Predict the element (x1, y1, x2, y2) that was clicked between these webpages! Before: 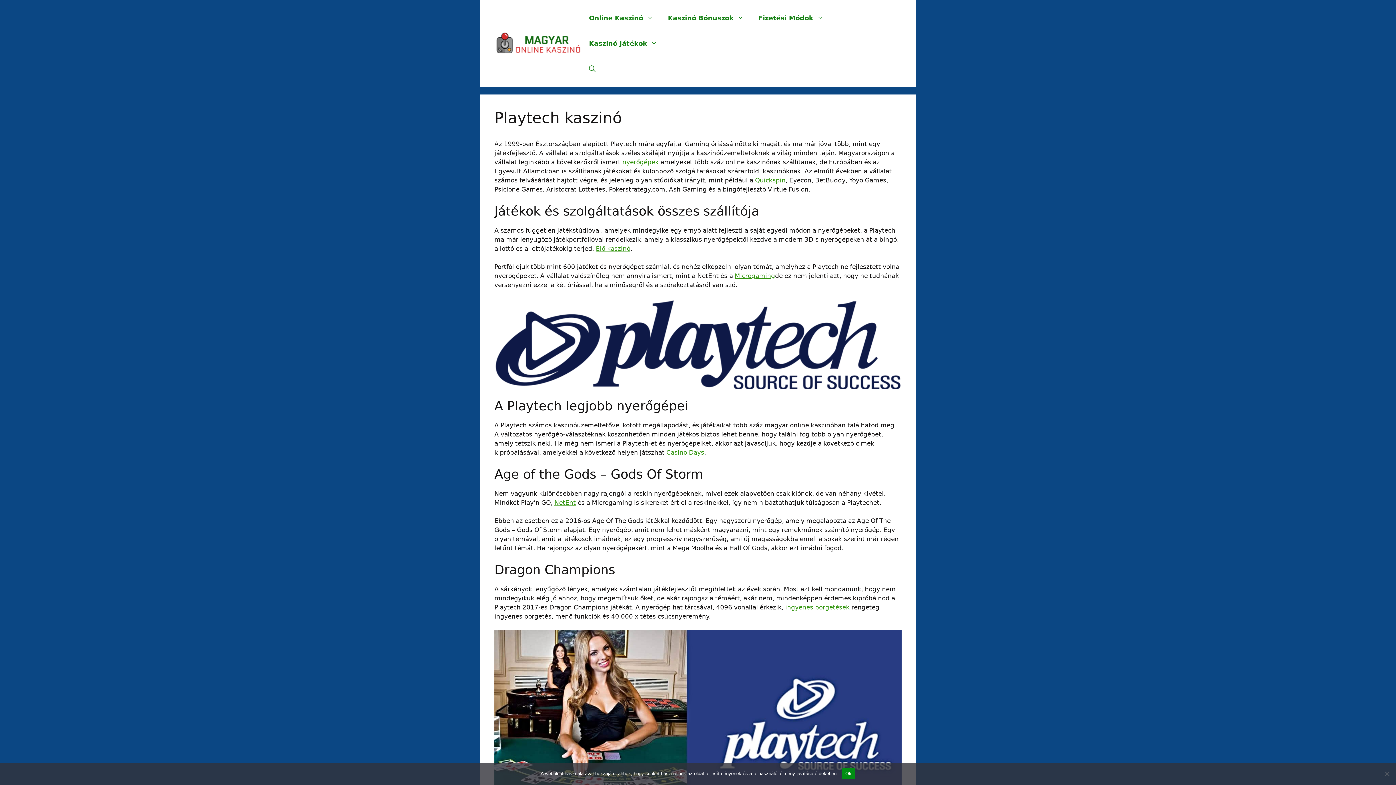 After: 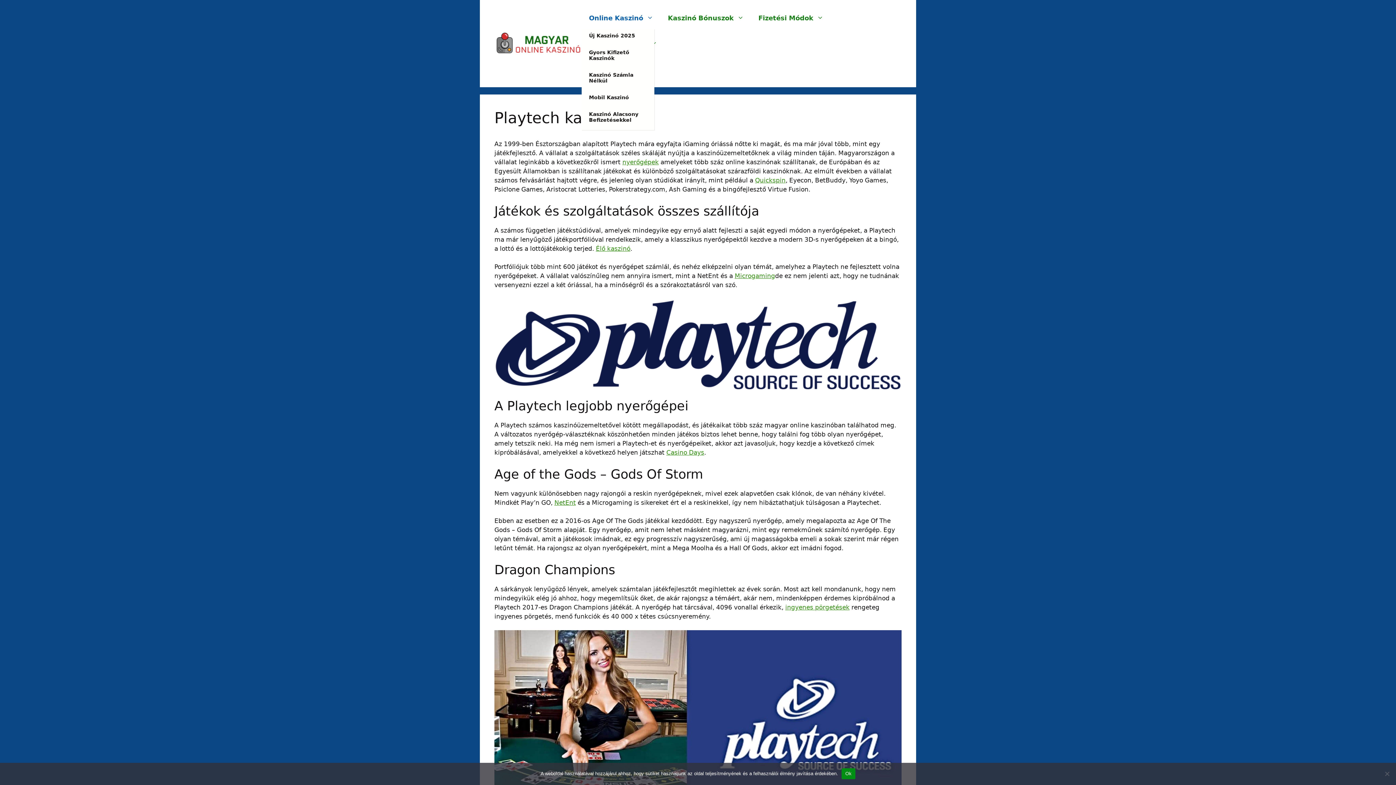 Action: bbox: (581, 7, 660, 29) label: Online Kaszinó